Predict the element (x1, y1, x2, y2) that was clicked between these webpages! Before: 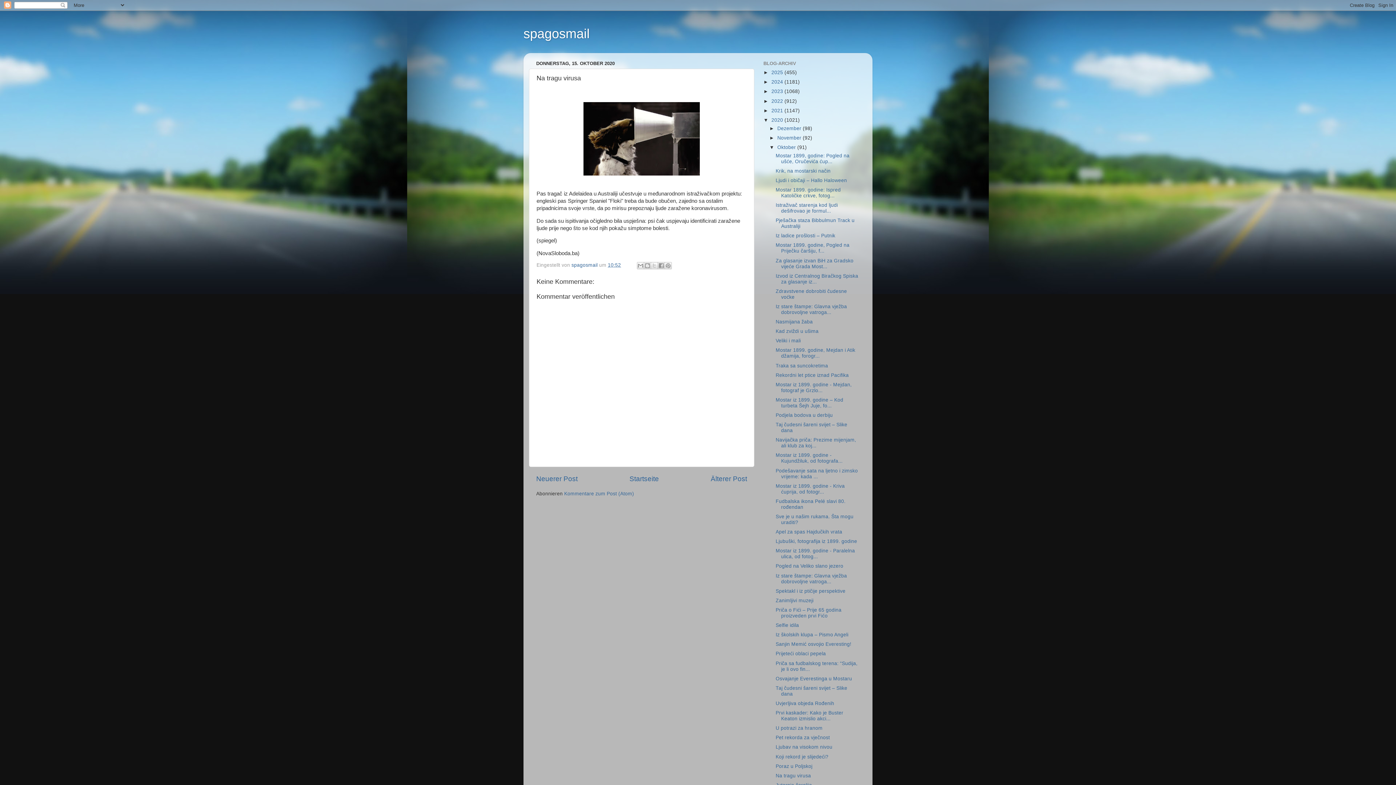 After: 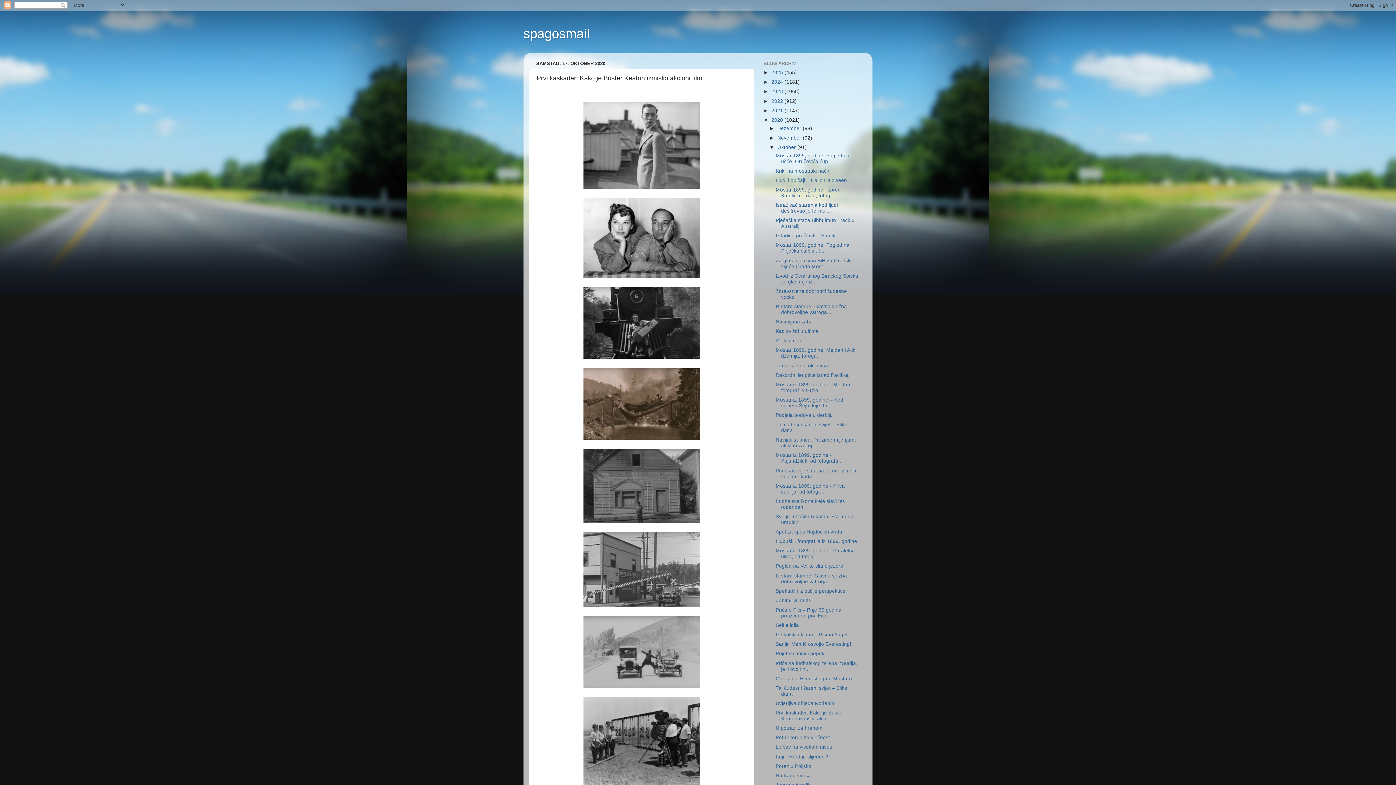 Action: label: Prvi kaskader: Kako je Buster Keaton izmislio akci... bbox: (775, 710, 843, 721)